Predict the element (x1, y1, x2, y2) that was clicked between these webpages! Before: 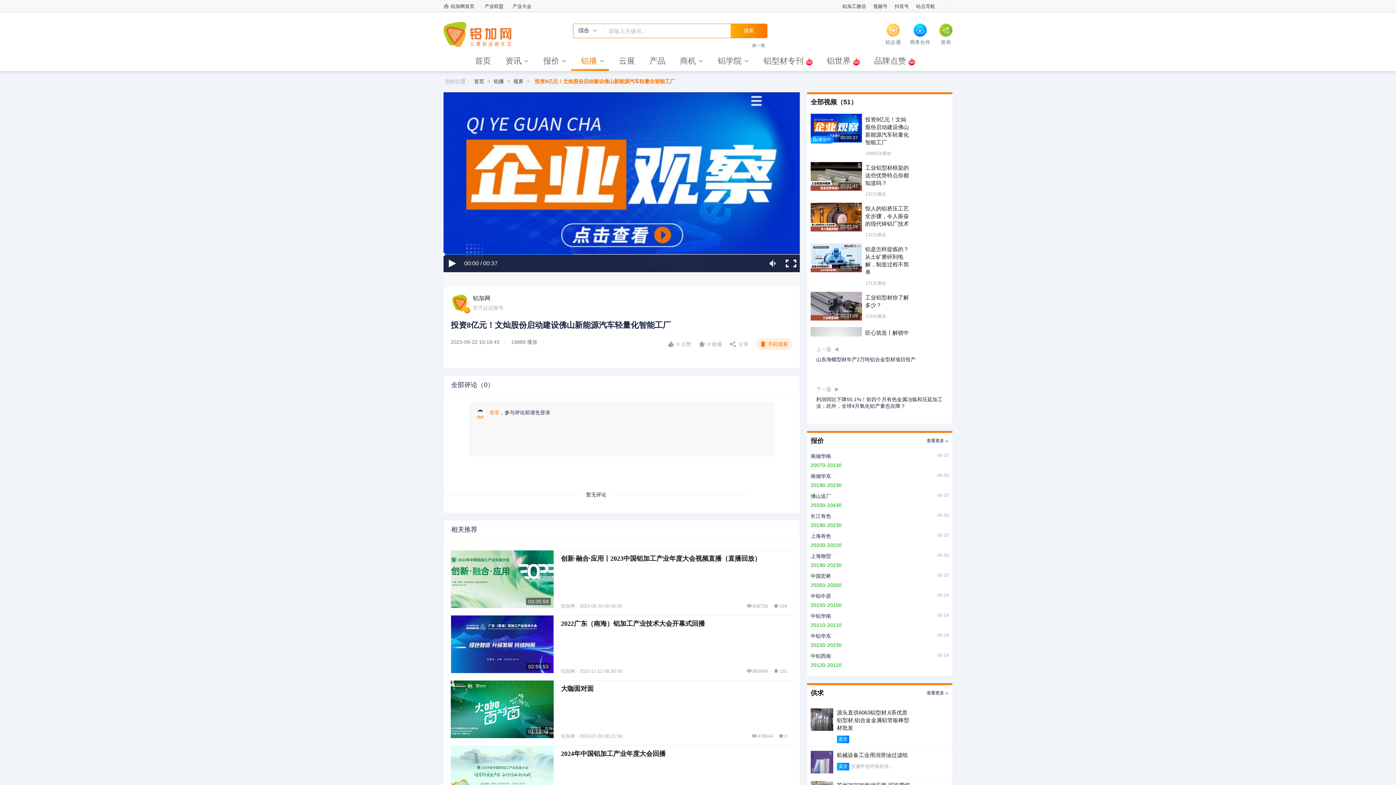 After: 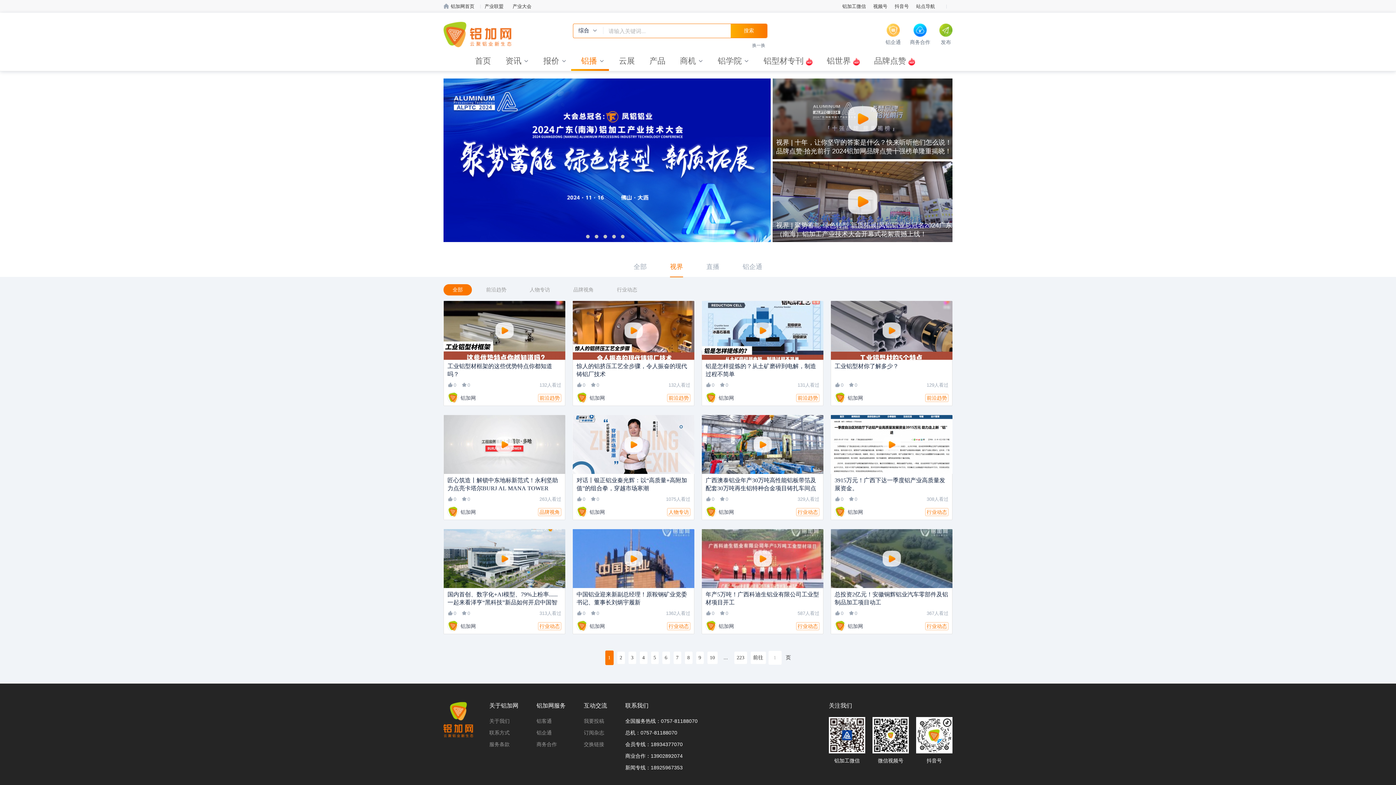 Action: label: 视界 bbox: (513, 78, 523, 84)